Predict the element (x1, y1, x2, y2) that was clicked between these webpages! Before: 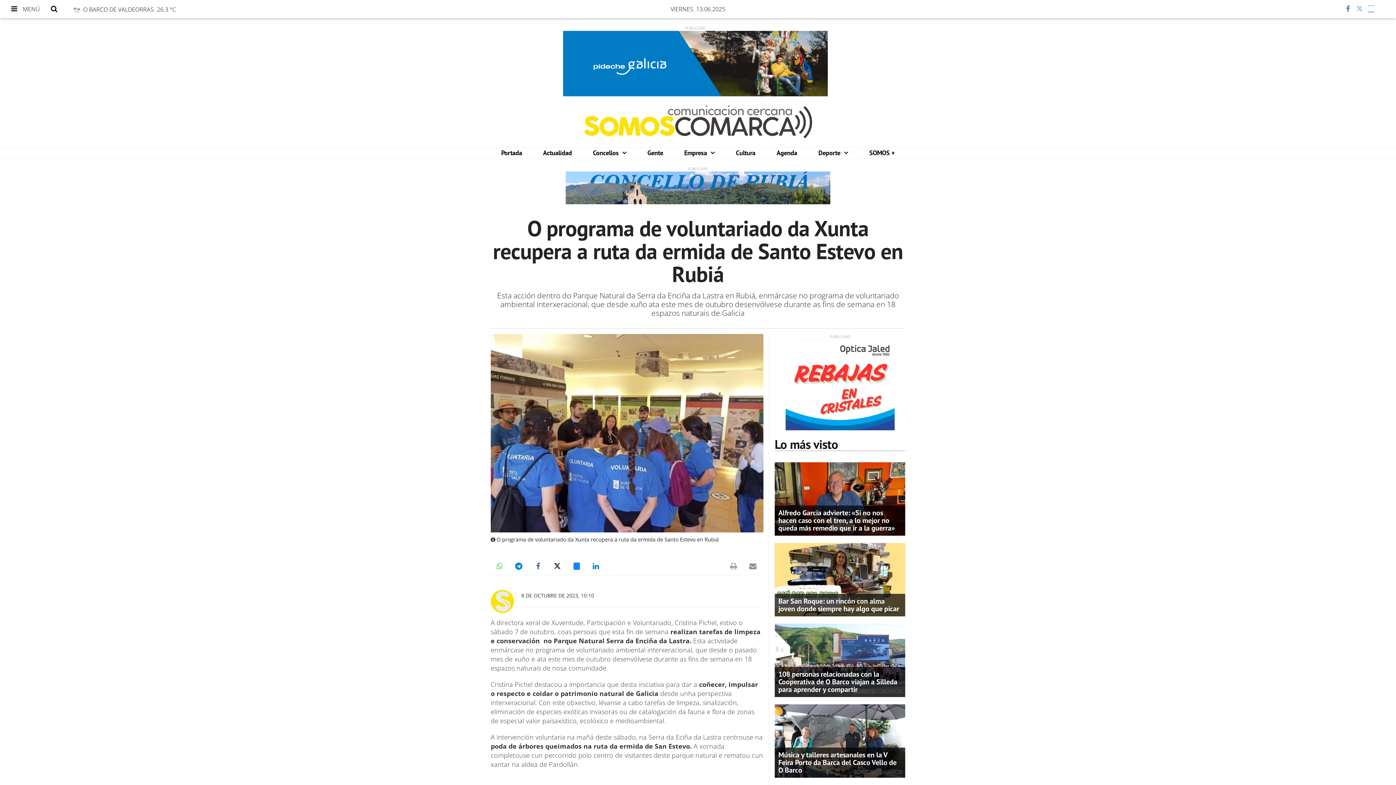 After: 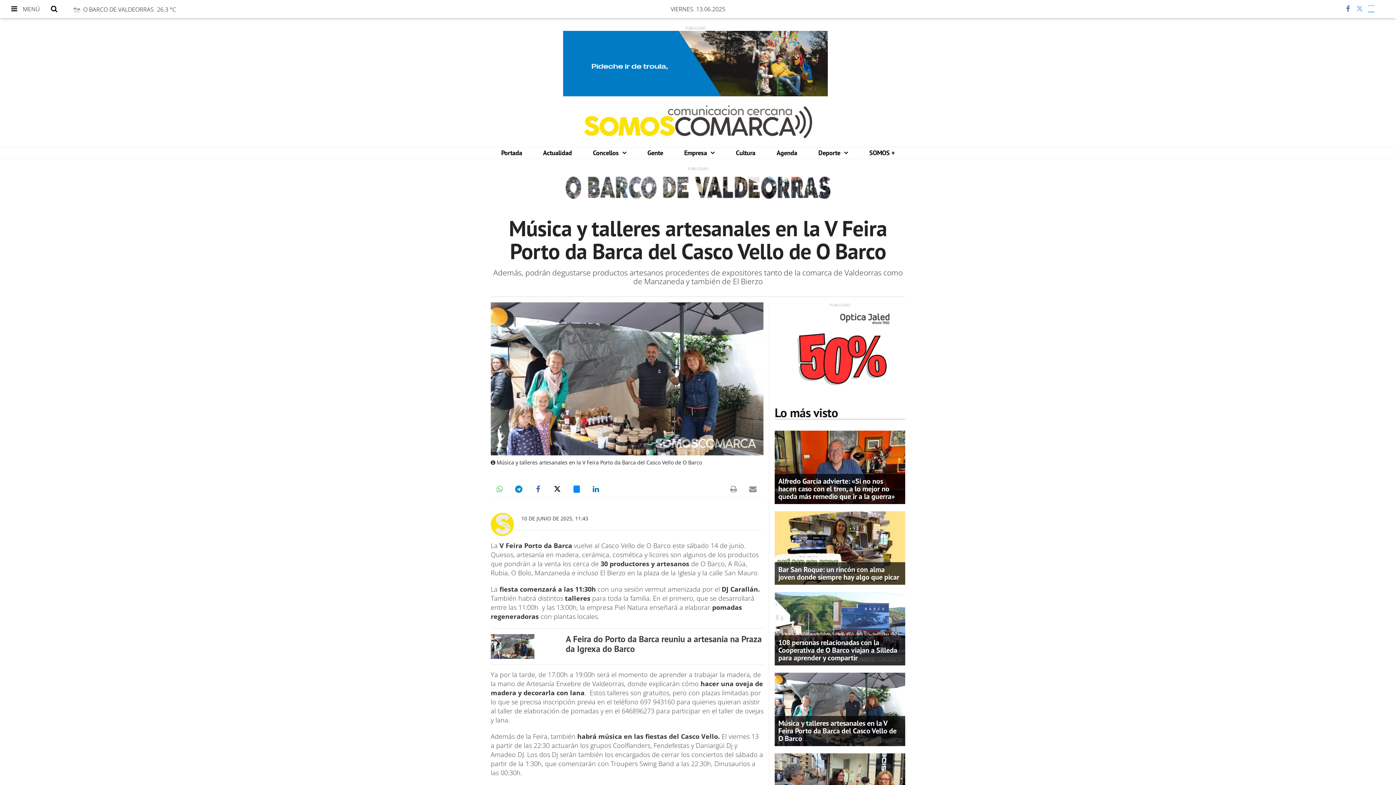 Action: bbox: (774, 736, 905, 744)